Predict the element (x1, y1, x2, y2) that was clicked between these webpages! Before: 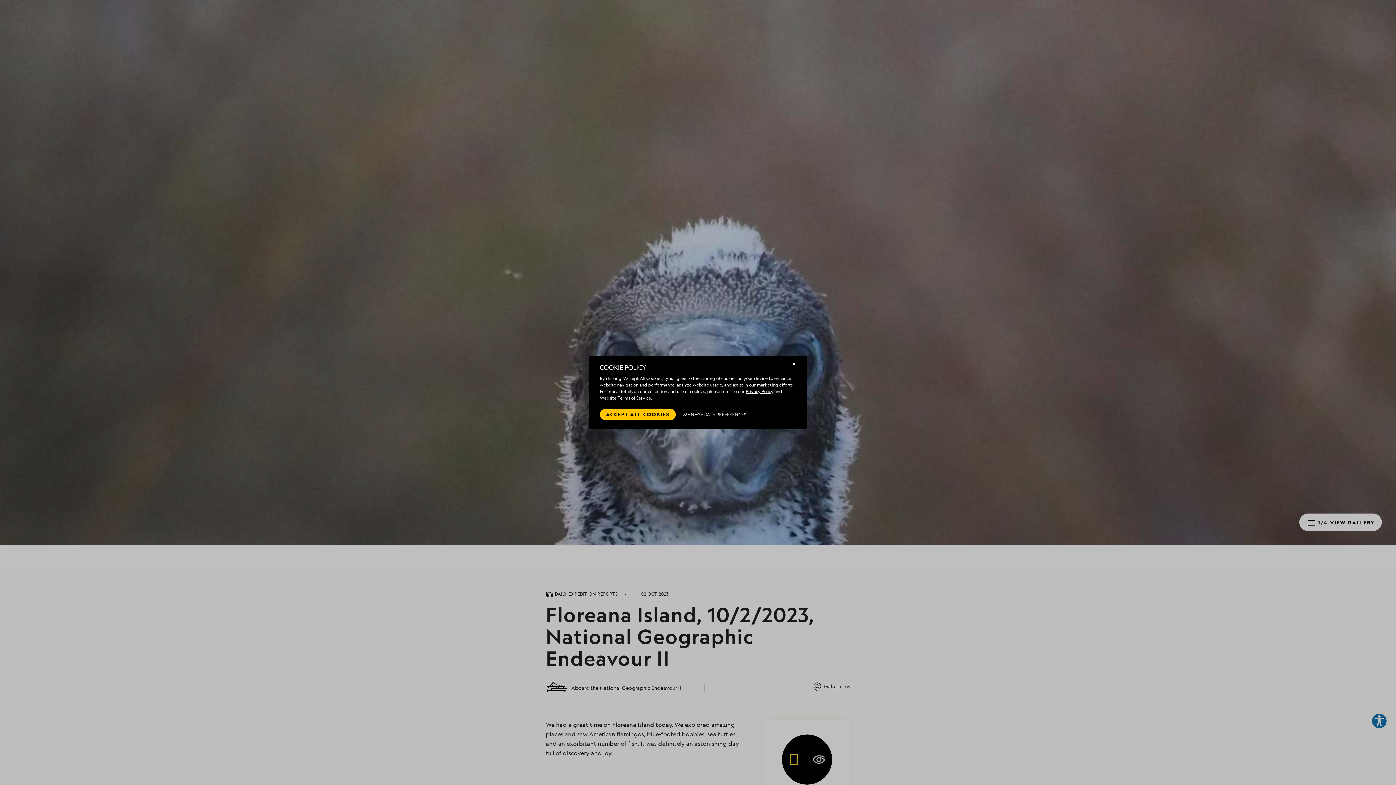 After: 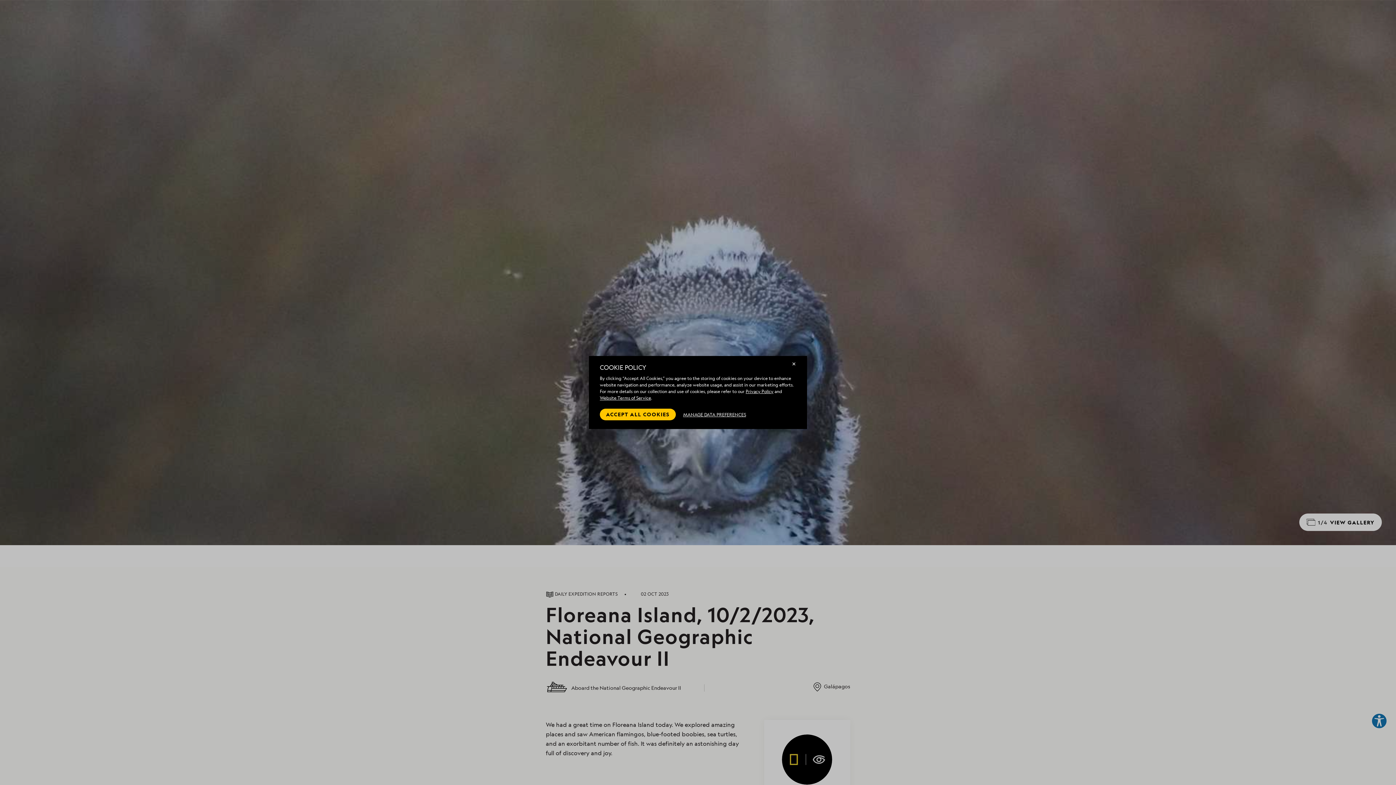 Action: label: Privacy Policy bbox: (745, 388, 773, 394)